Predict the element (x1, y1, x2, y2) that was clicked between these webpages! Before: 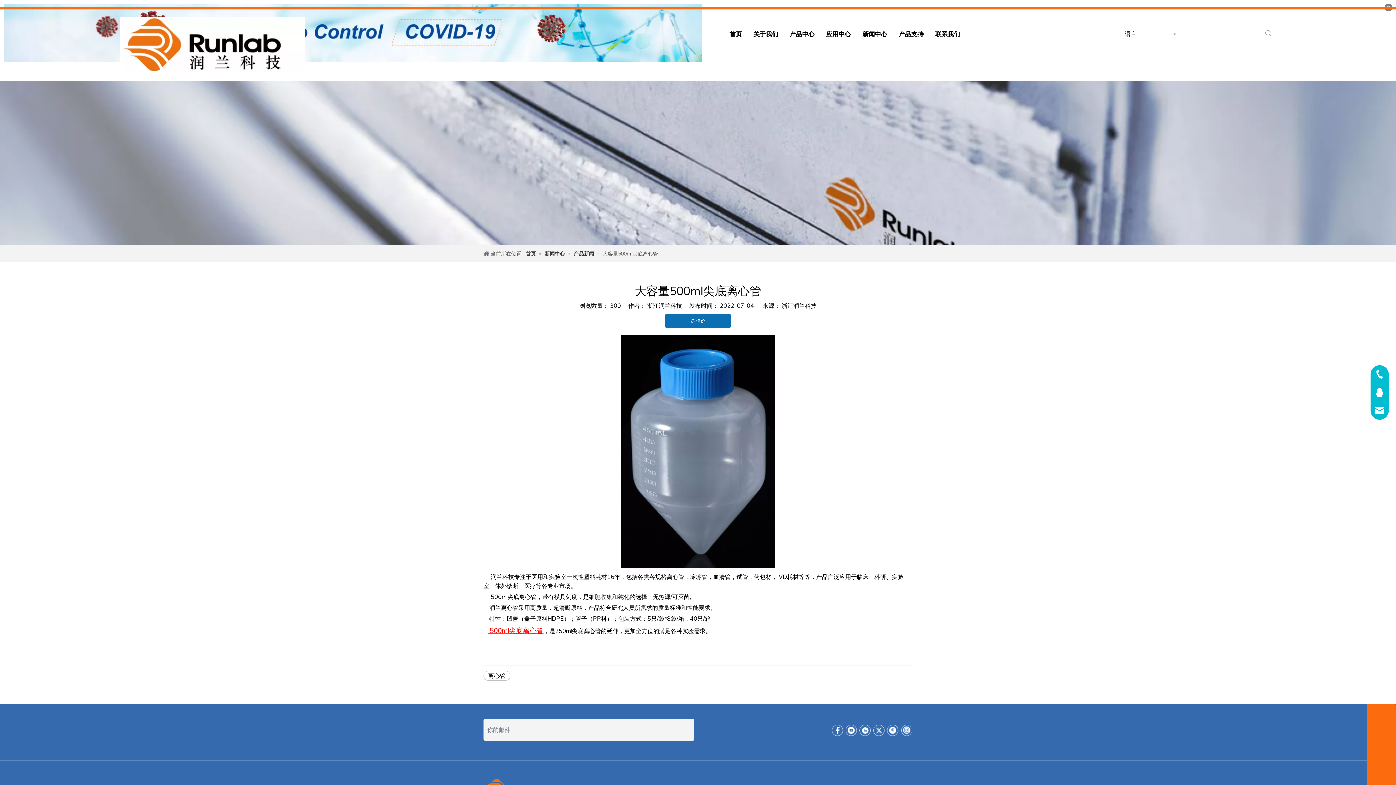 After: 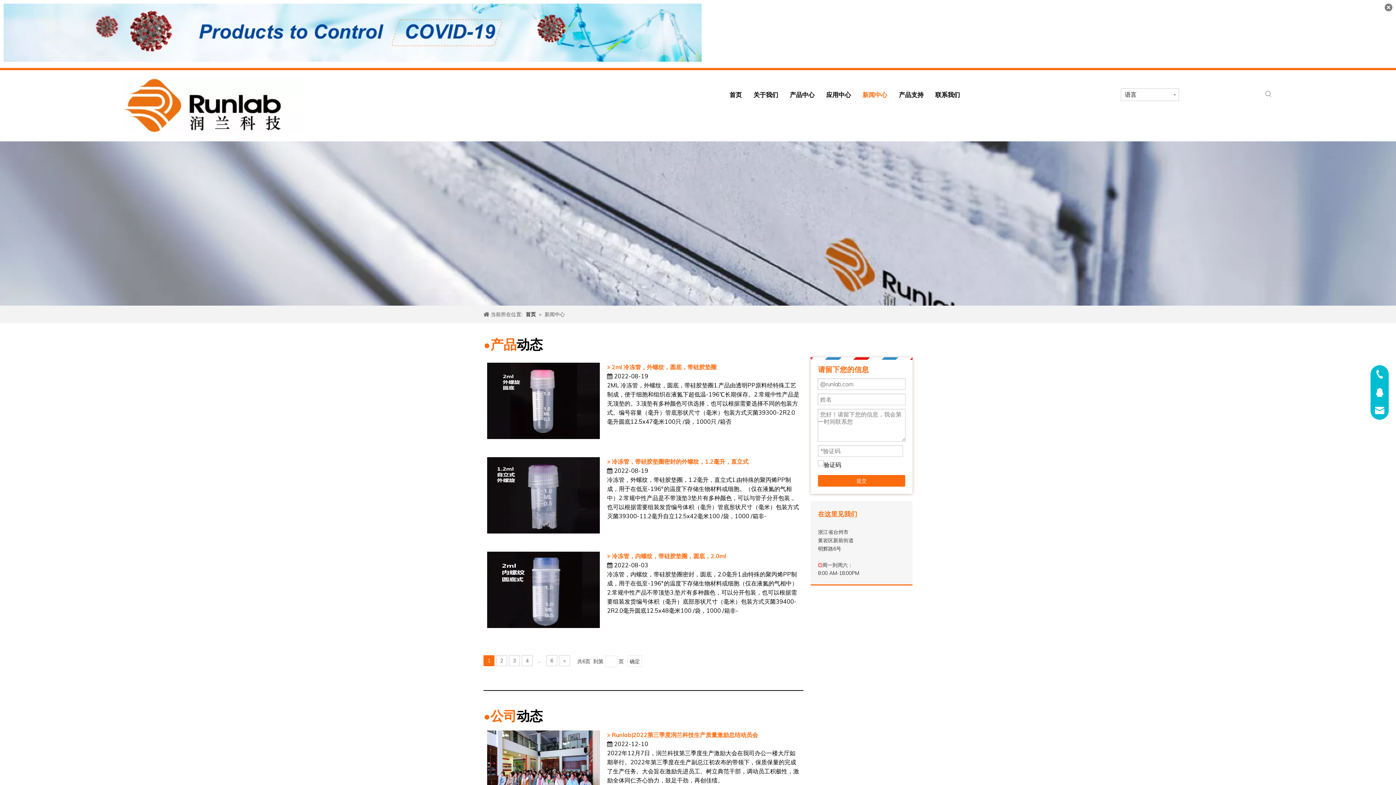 Action: label: 新闻中心  bbox: (544, 243, 566, 249)